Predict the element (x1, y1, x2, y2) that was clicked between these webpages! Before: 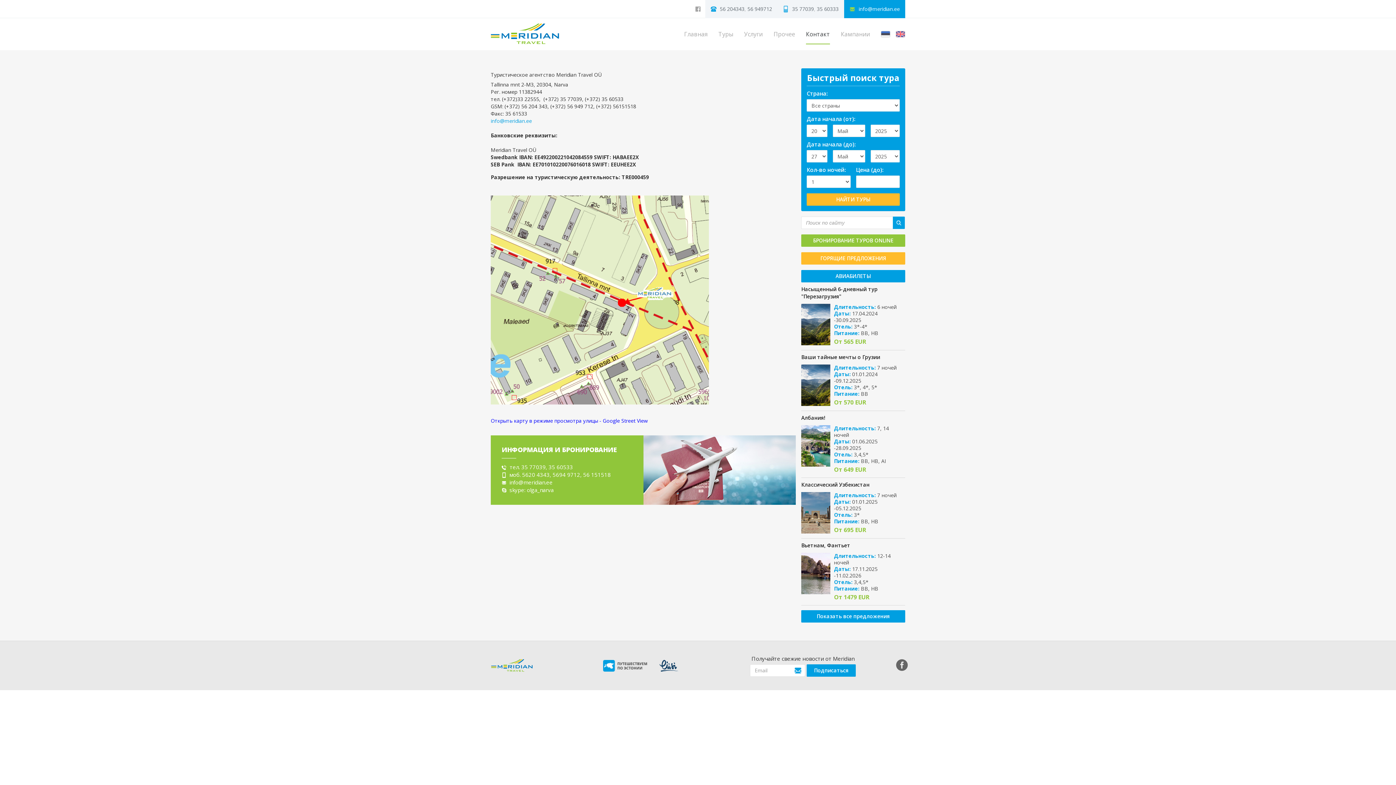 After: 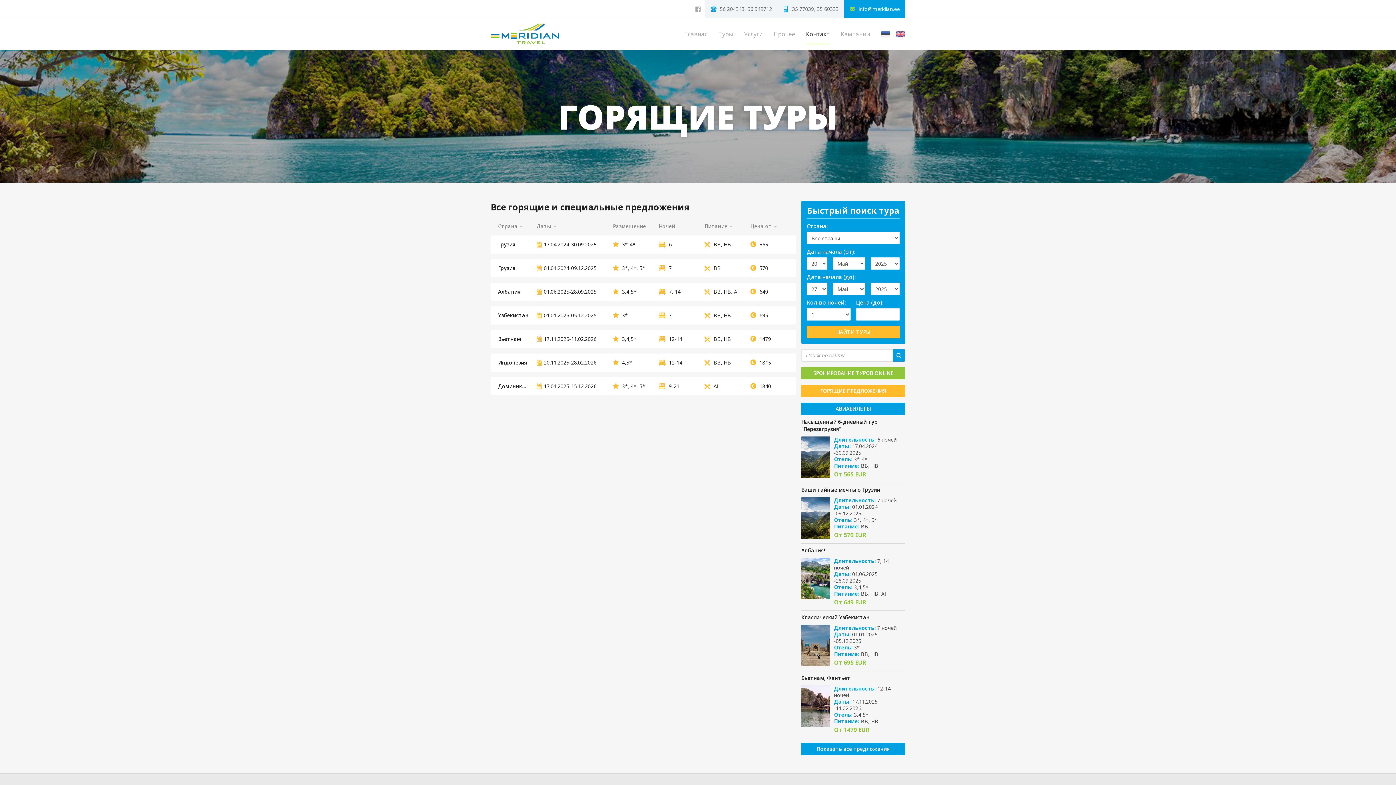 Action: label: Показать все предложения bbox: (801, 610, 905, 622)